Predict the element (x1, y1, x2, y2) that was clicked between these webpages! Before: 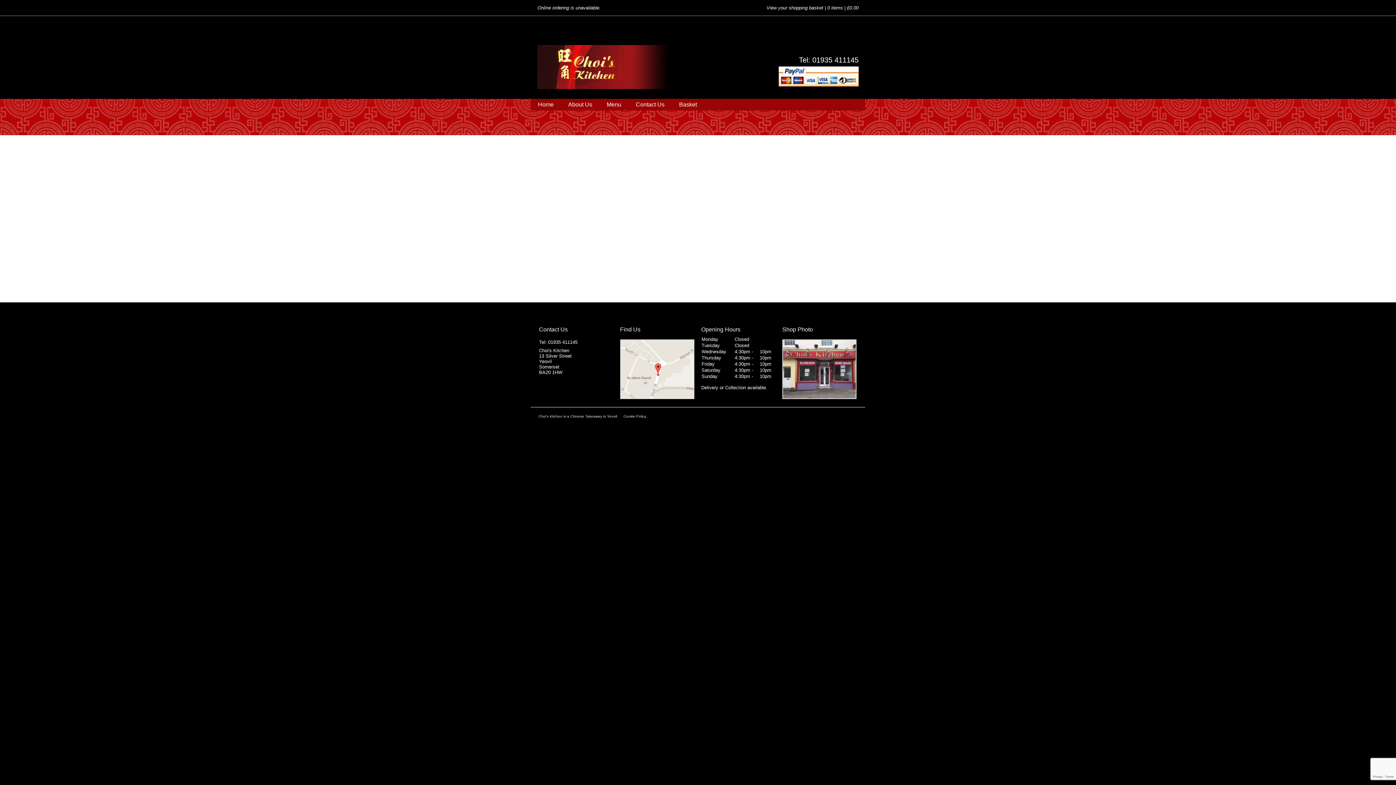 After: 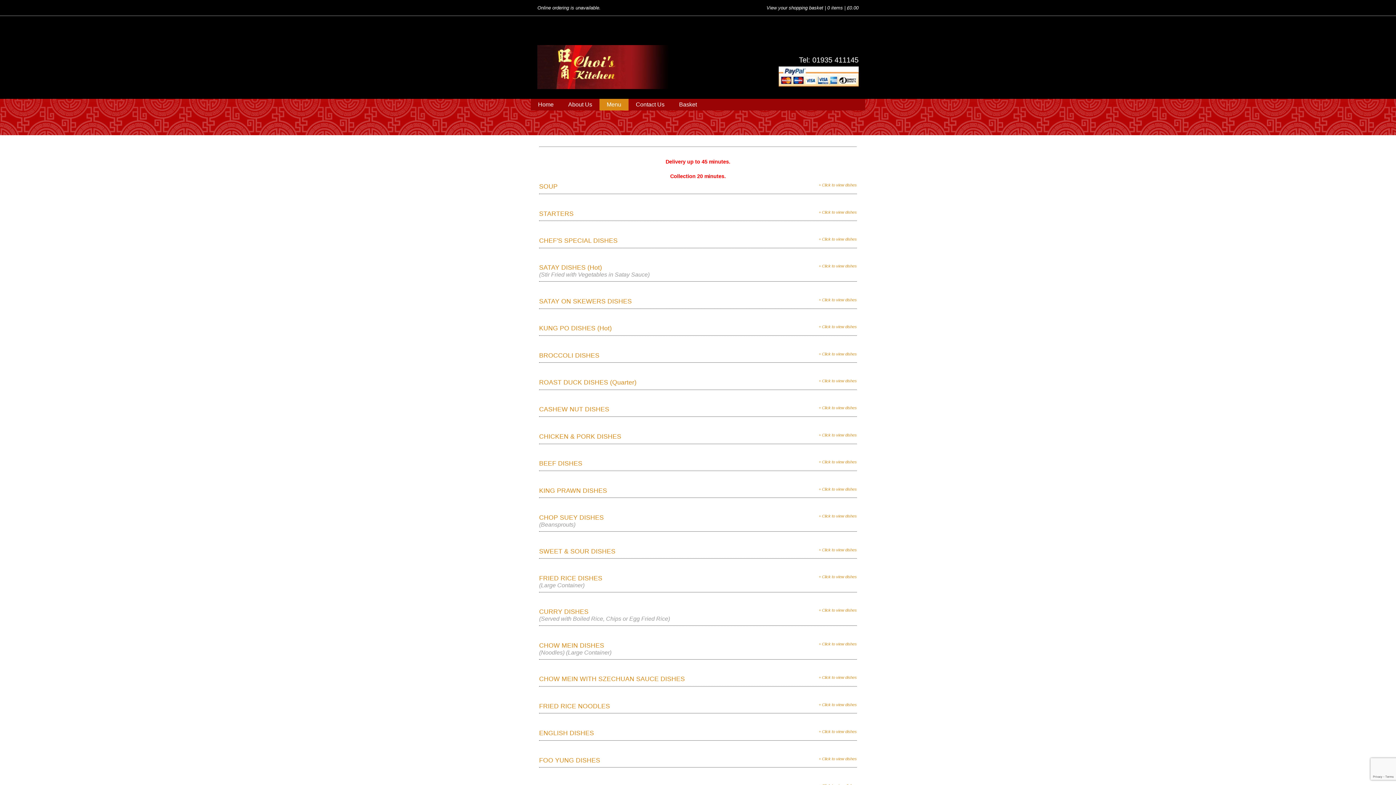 Action: label: Menu bbox: (599, 98, 628, 110)